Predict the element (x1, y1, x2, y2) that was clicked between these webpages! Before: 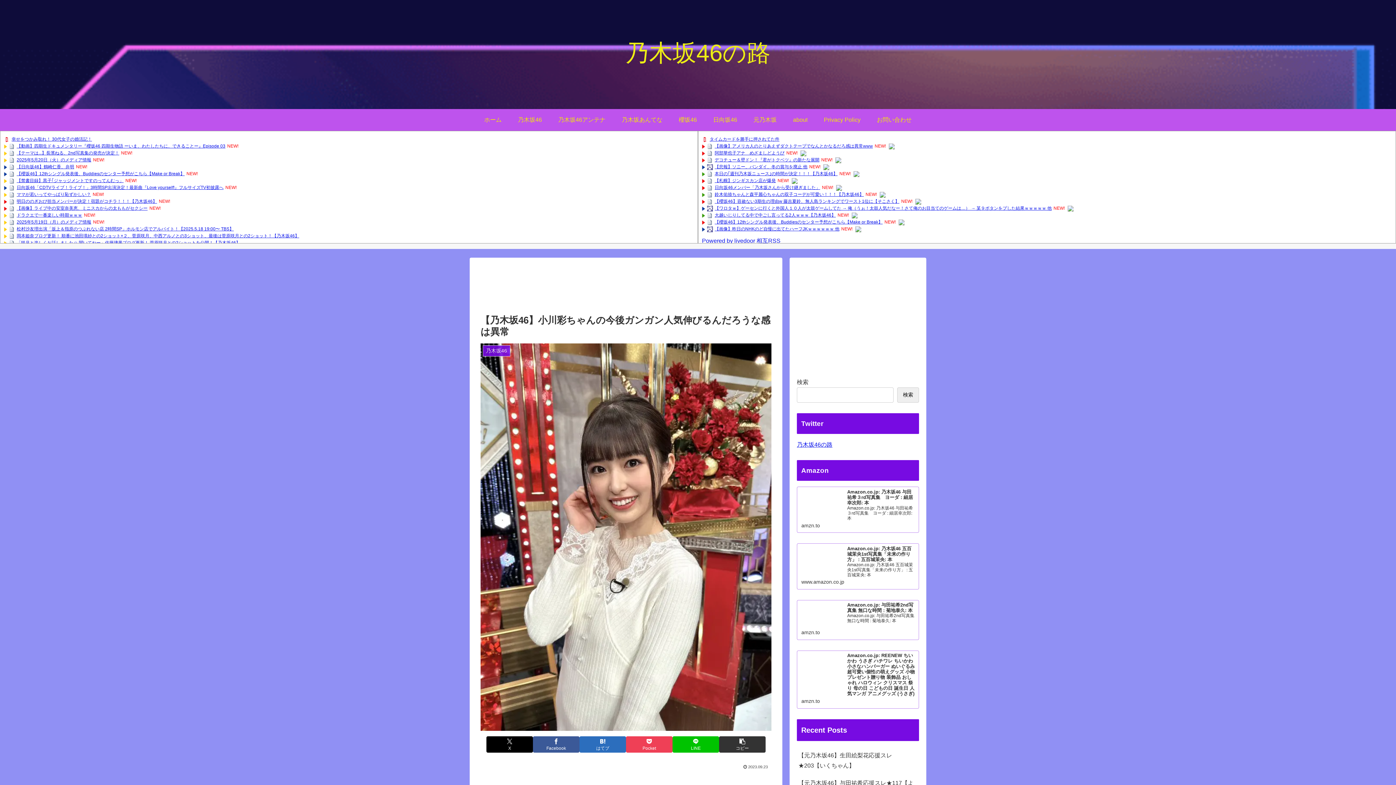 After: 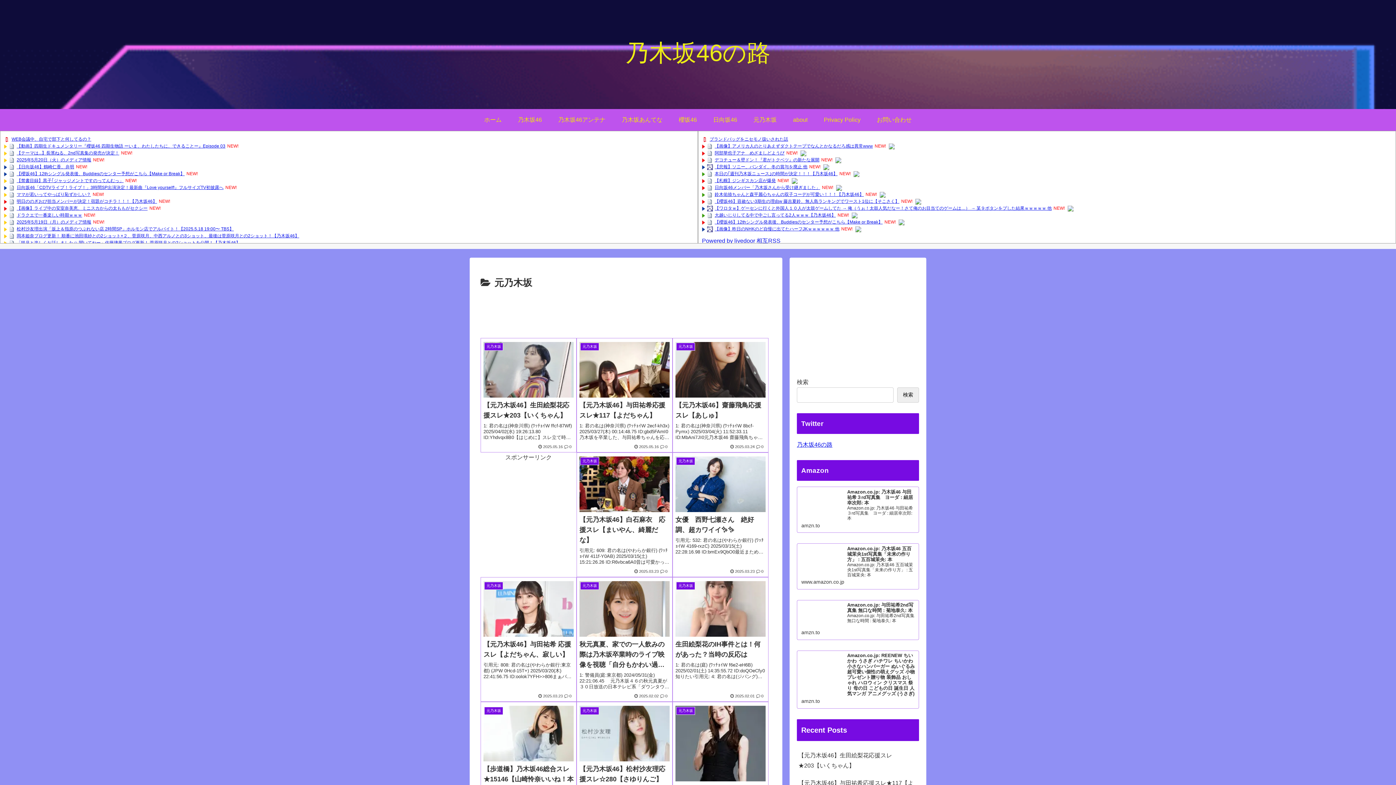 Action: bbox: (745, 109, 785, 130) label: 元乃木坂